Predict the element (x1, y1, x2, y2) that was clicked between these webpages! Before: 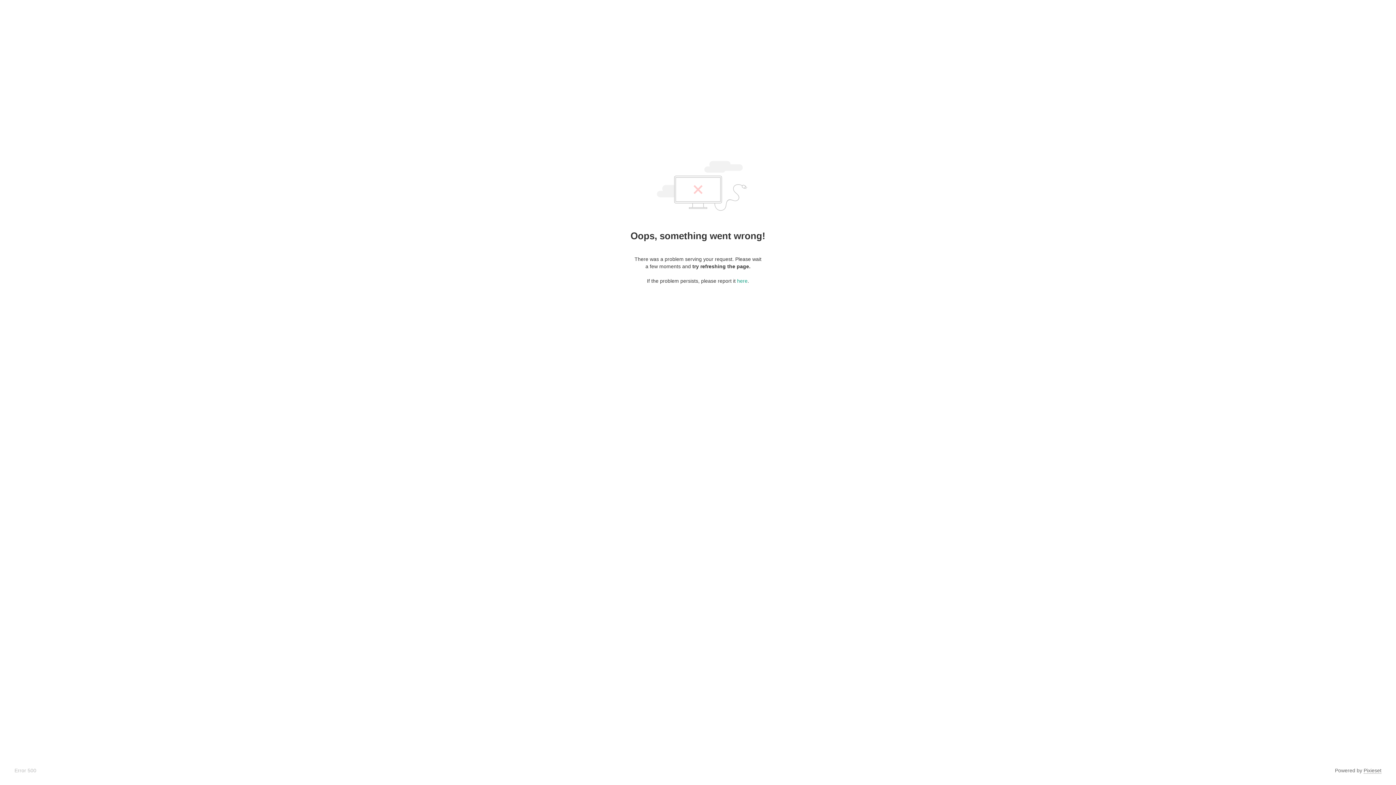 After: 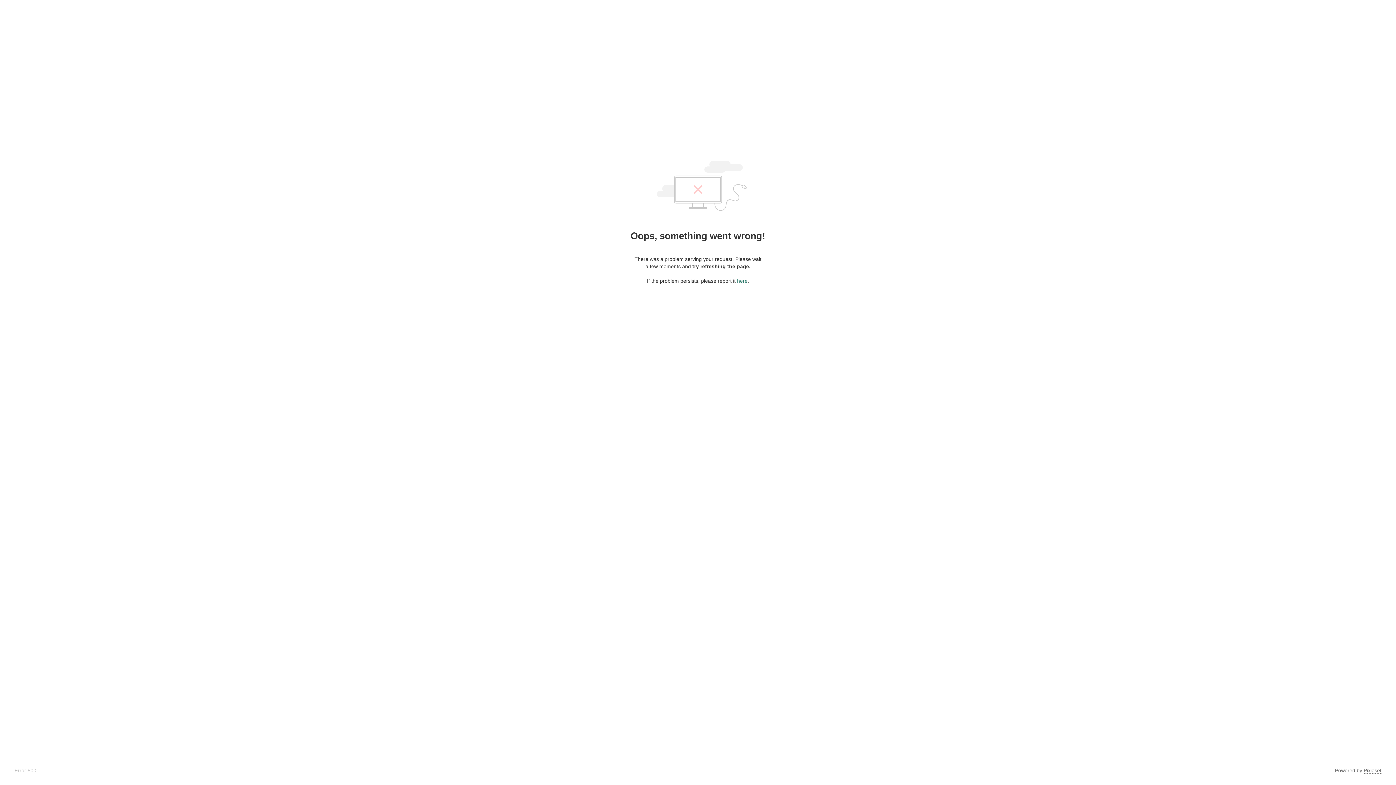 Action: bbox: (737, 278, 747, 284) label: here